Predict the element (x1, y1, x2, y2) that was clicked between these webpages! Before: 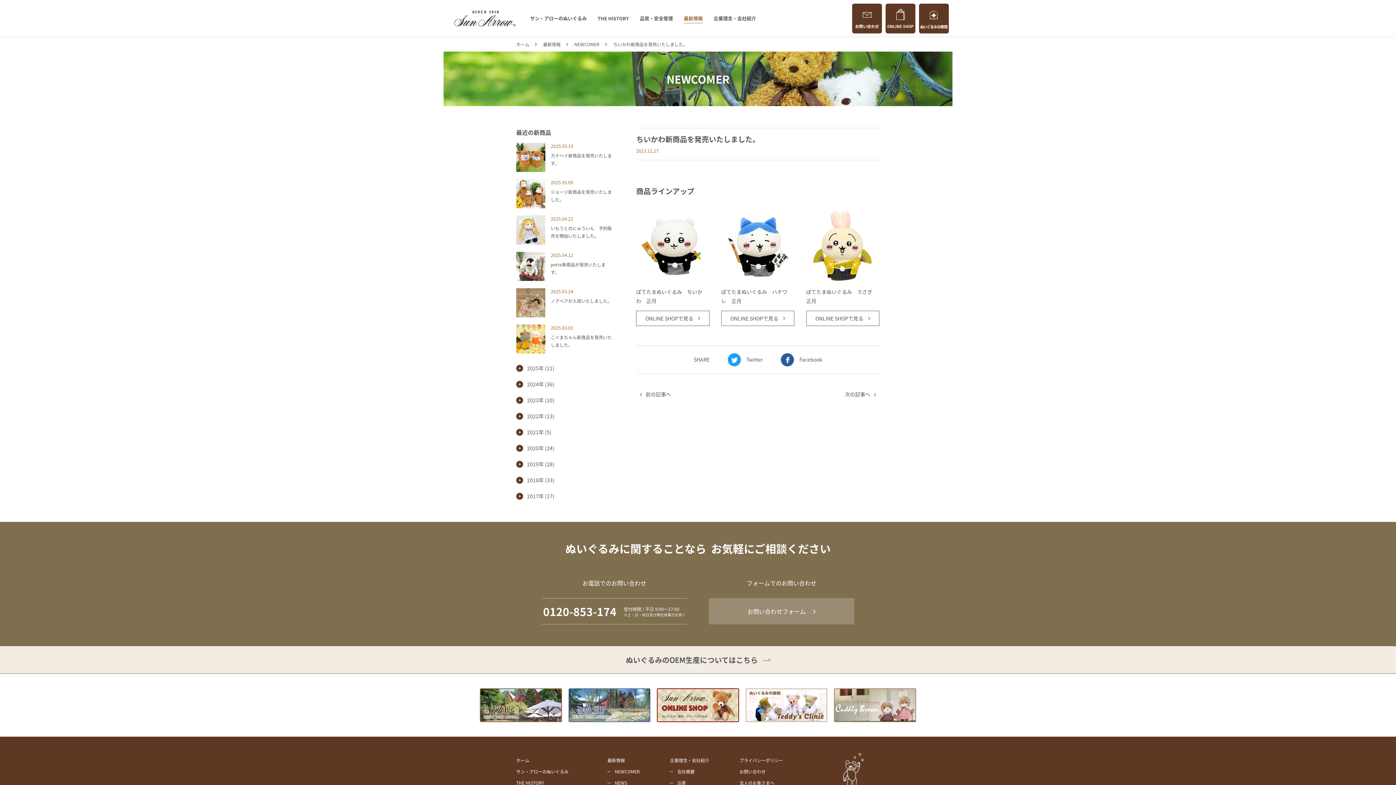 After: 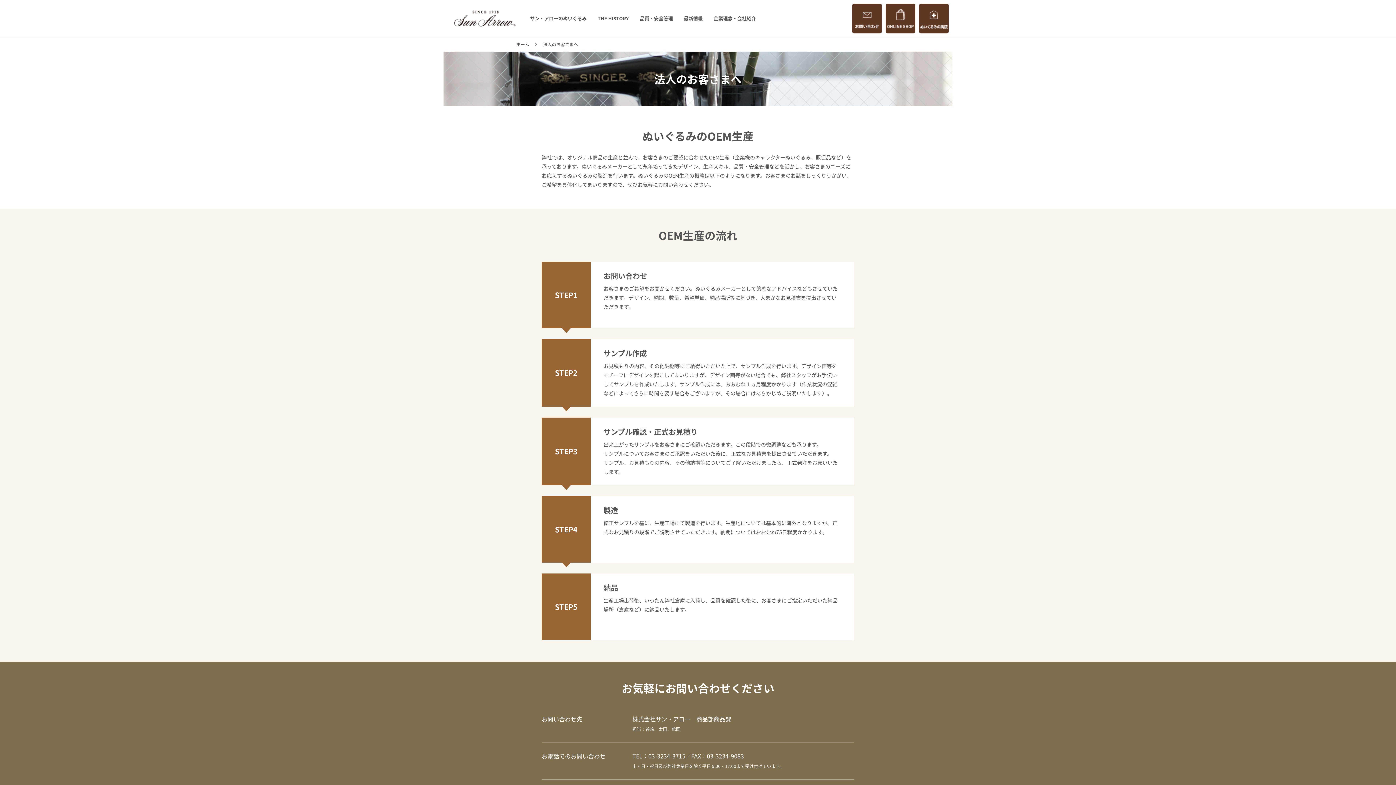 Action: label: 法人のお客さまへ bbox: (739, 779, 774, 786)